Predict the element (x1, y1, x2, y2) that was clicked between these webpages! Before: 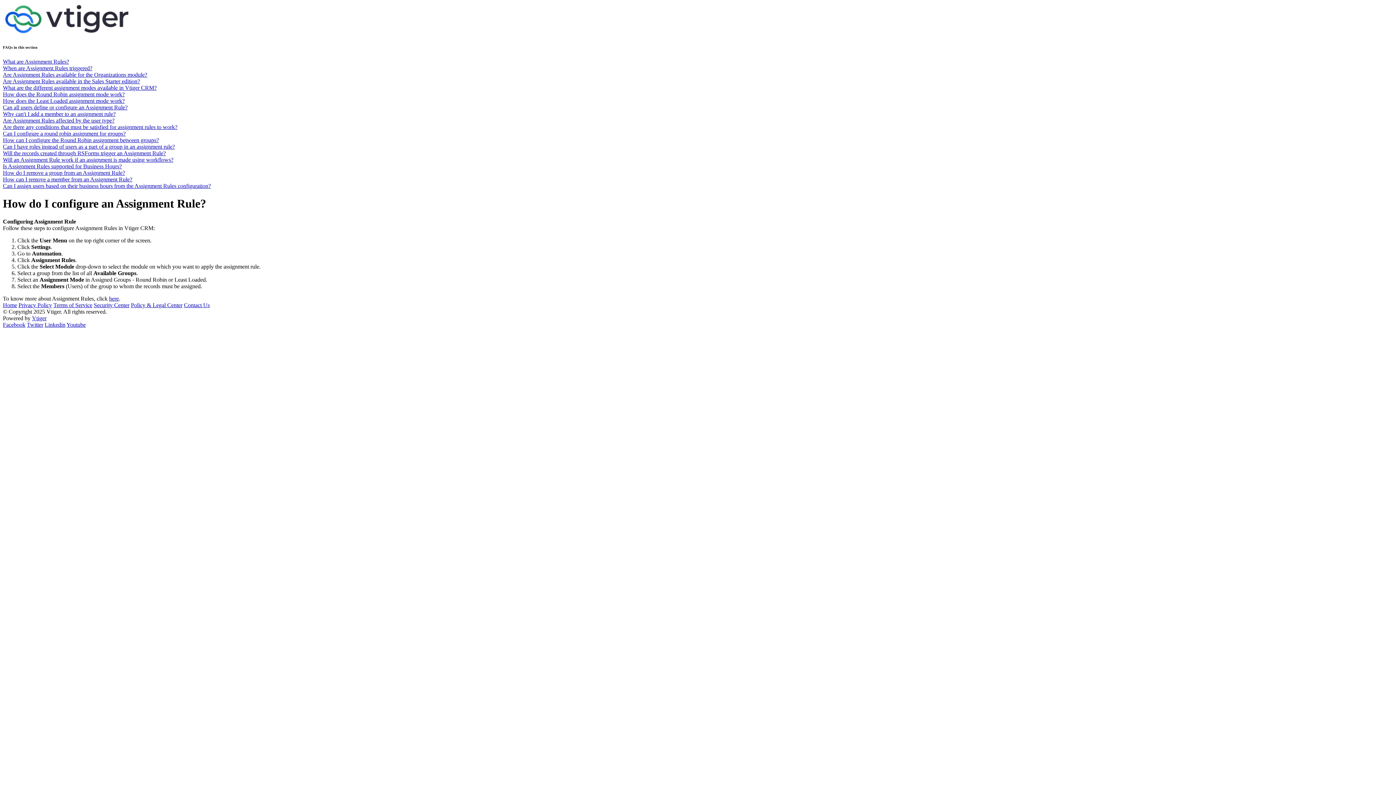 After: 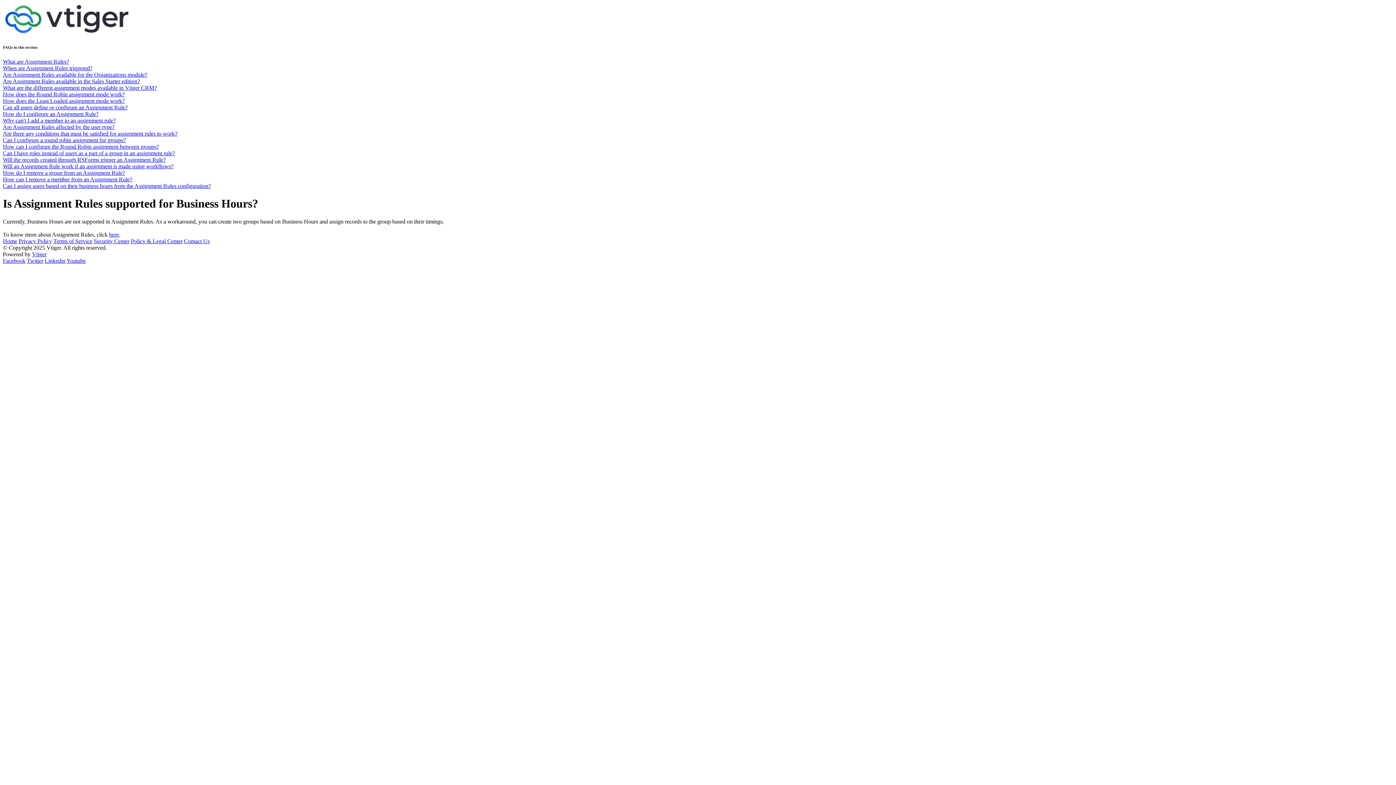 Action: bbox: (2, 163, 121, 169) label: Is Assignment Rules supported for Business Hours?